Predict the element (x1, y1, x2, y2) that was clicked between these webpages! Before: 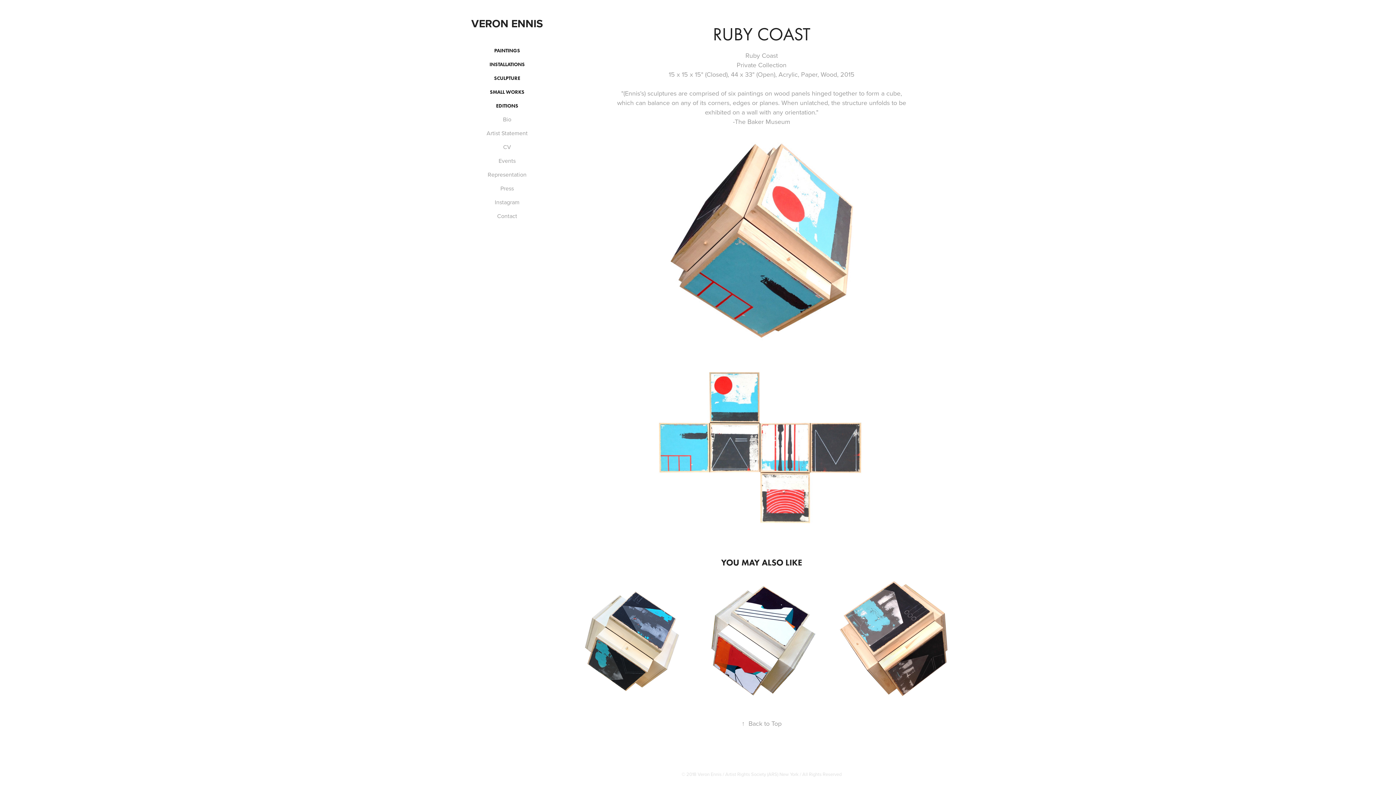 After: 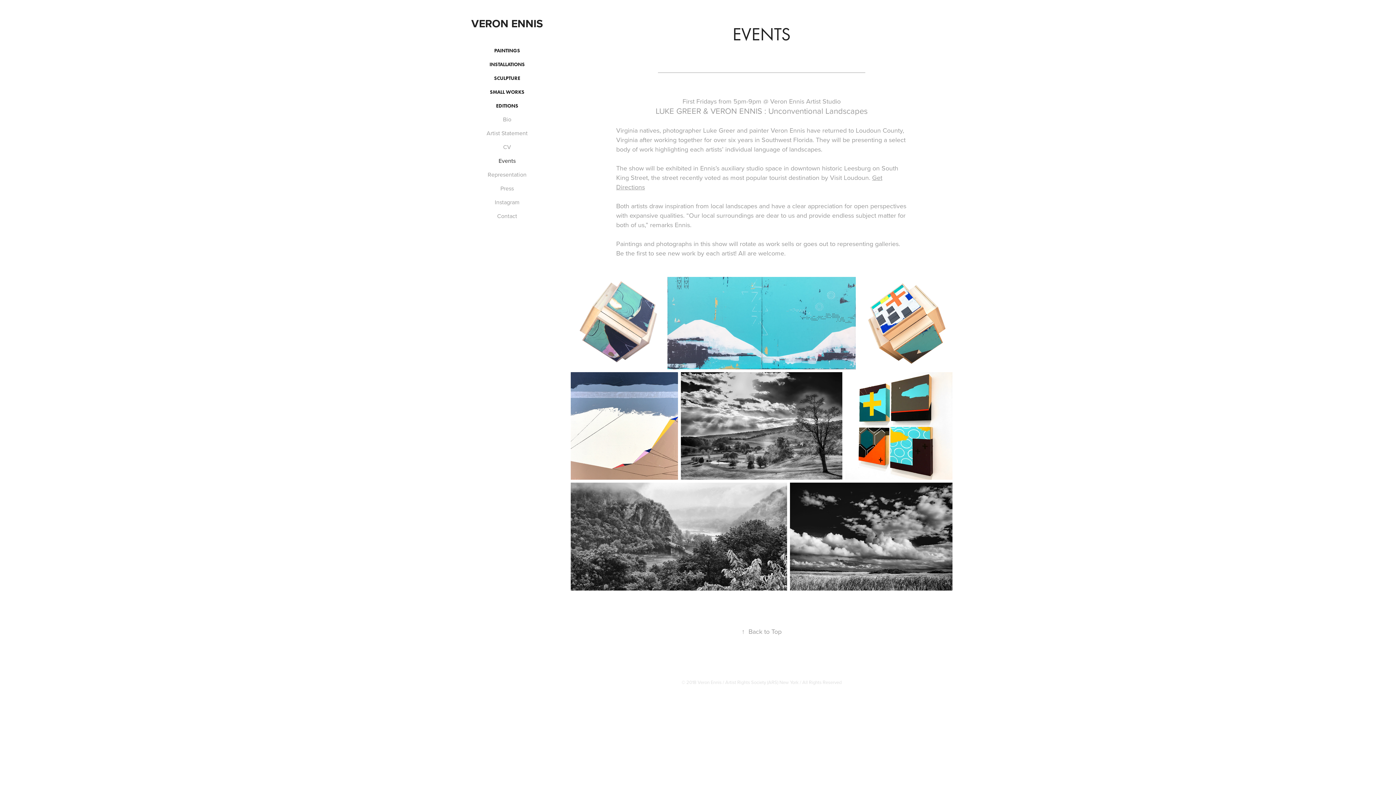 Action: label: Events bbox: (498, 156, 515, 164)